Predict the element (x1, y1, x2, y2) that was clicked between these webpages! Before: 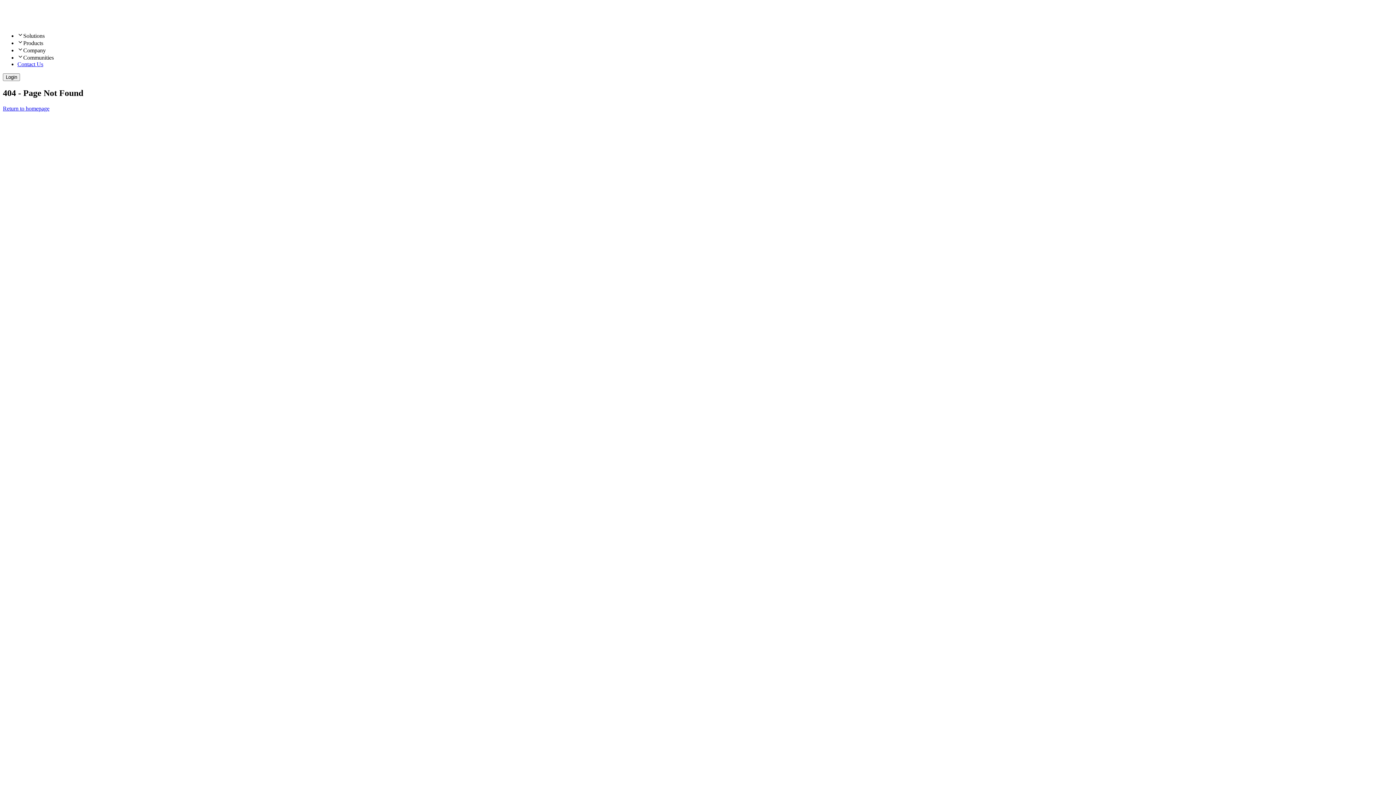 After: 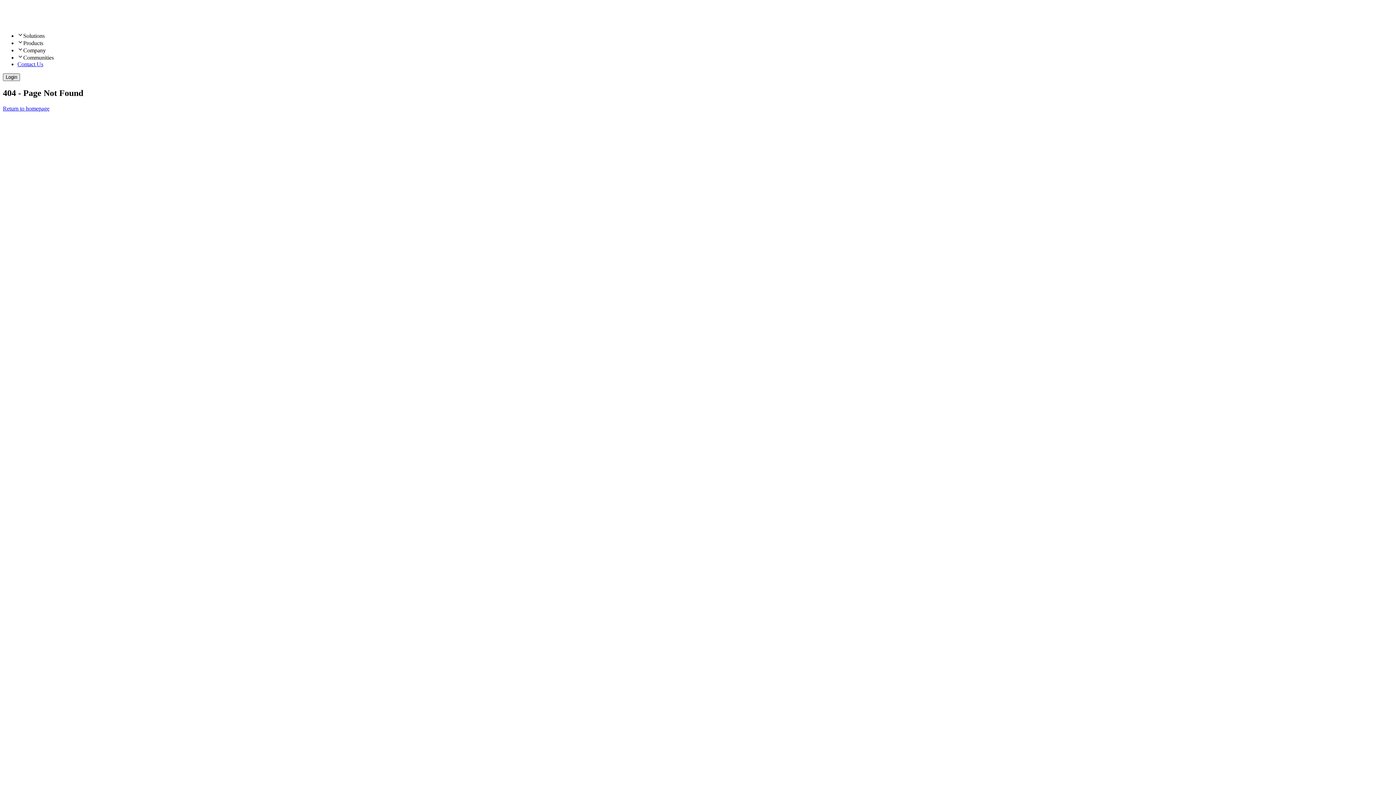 Action: bbox: (2, 73, 20, 81) label: Login